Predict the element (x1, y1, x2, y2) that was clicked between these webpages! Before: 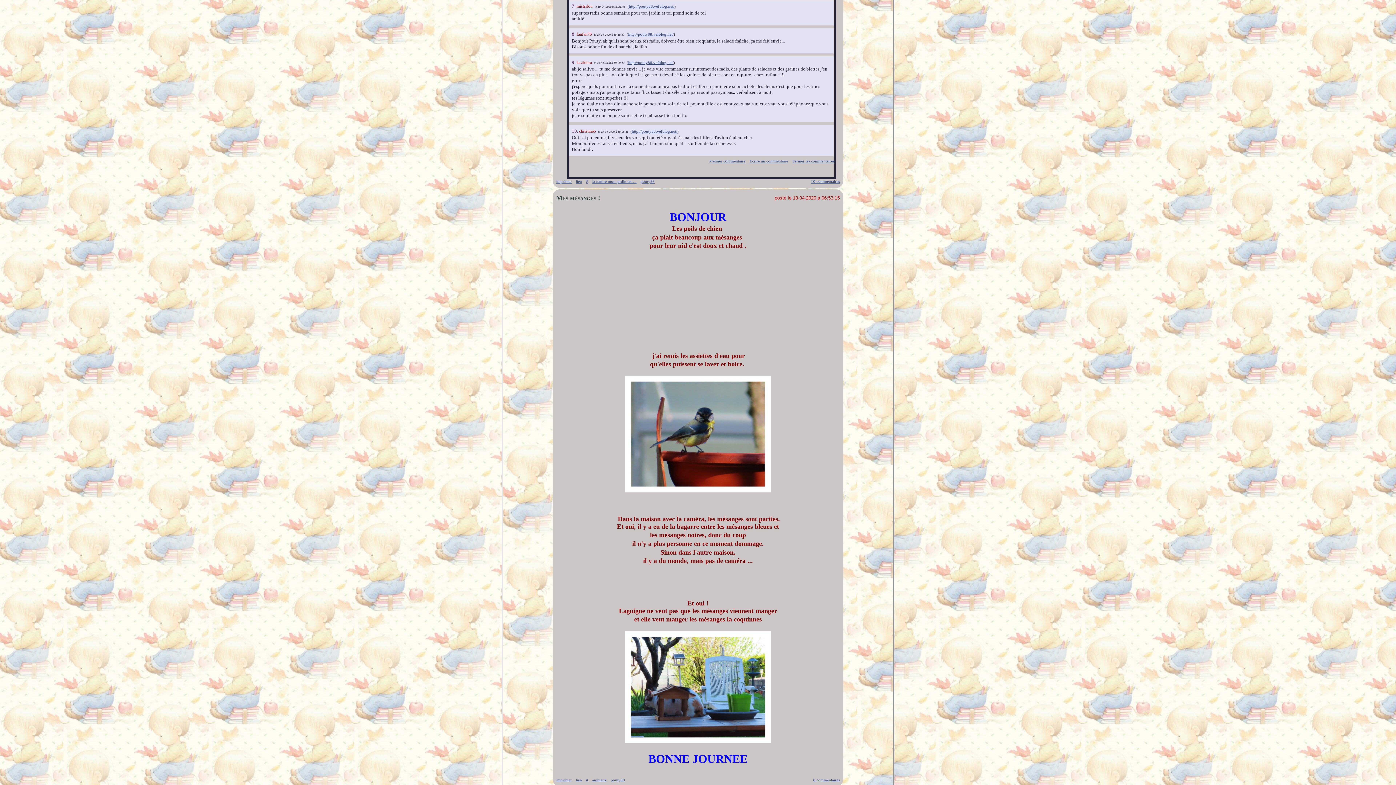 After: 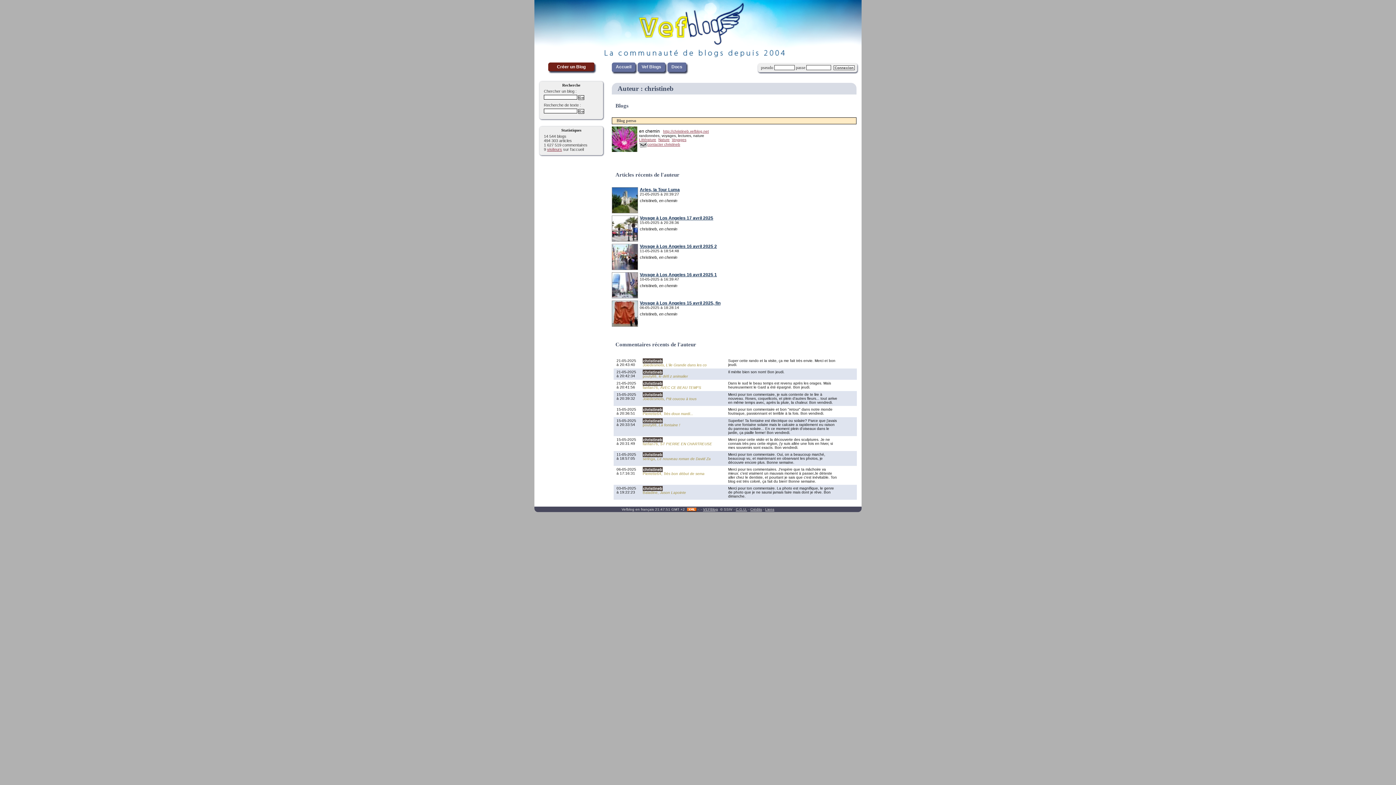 Action: bbox: (579, 128, 596, 133) label: christineb